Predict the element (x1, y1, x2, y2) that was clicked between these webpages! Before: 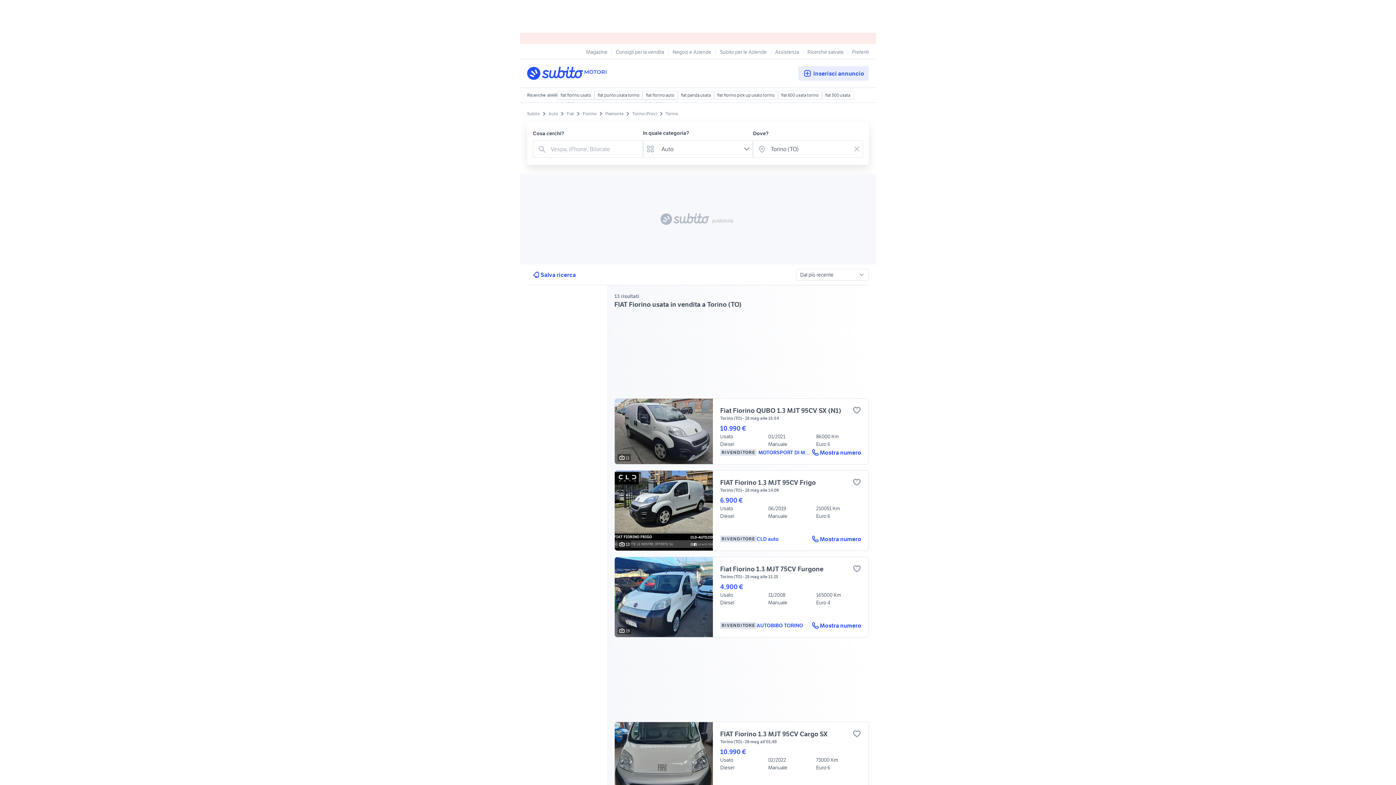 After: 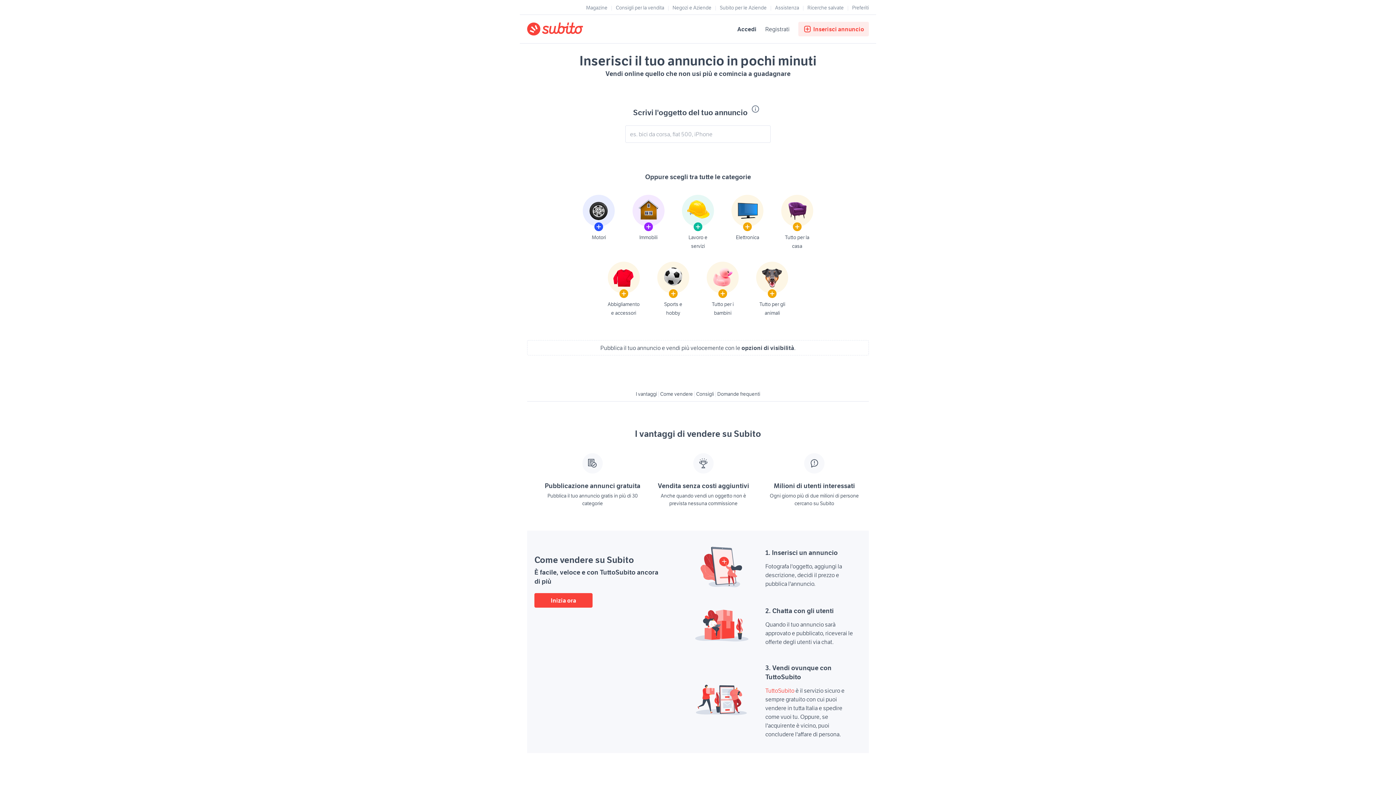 Action: bbox: (798, 66, 869, 80) label: Inserisci annuncio